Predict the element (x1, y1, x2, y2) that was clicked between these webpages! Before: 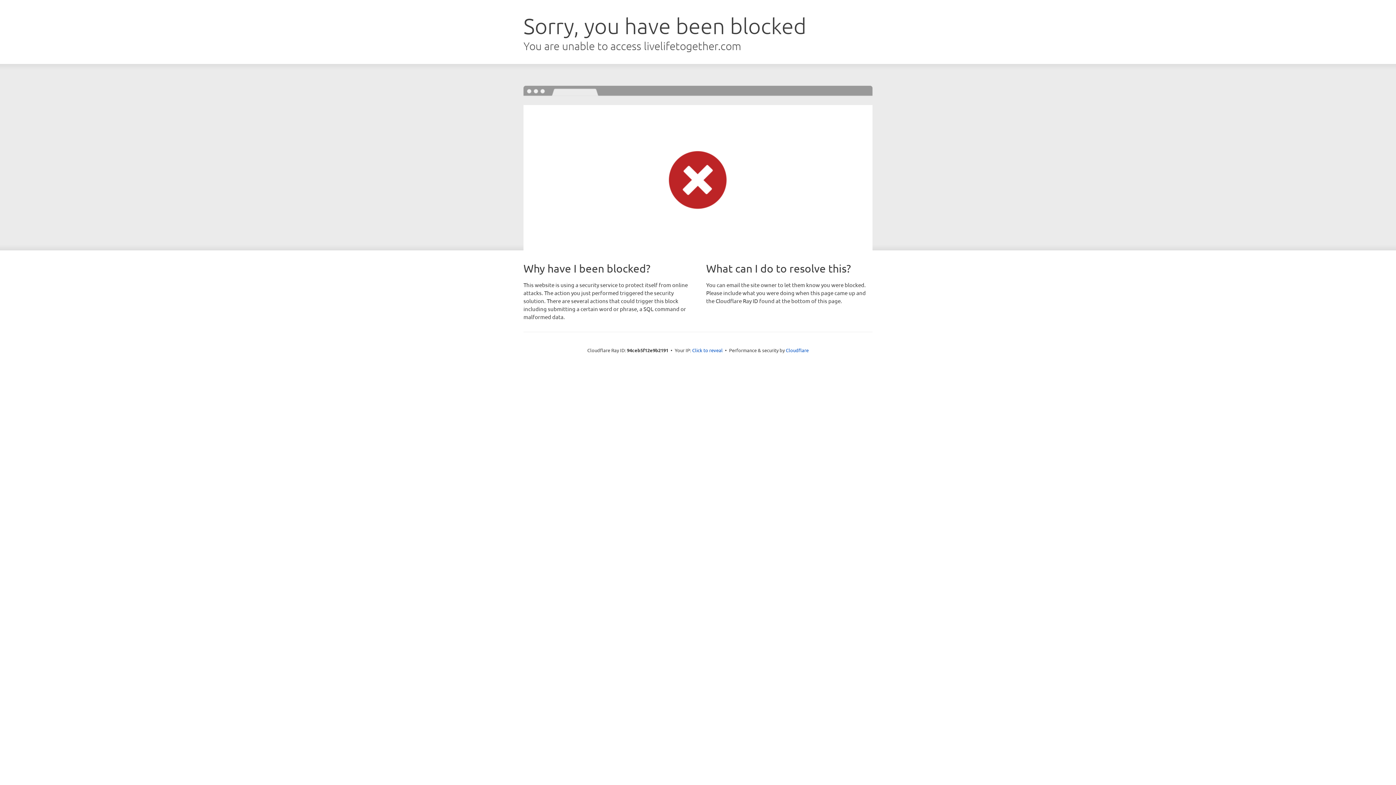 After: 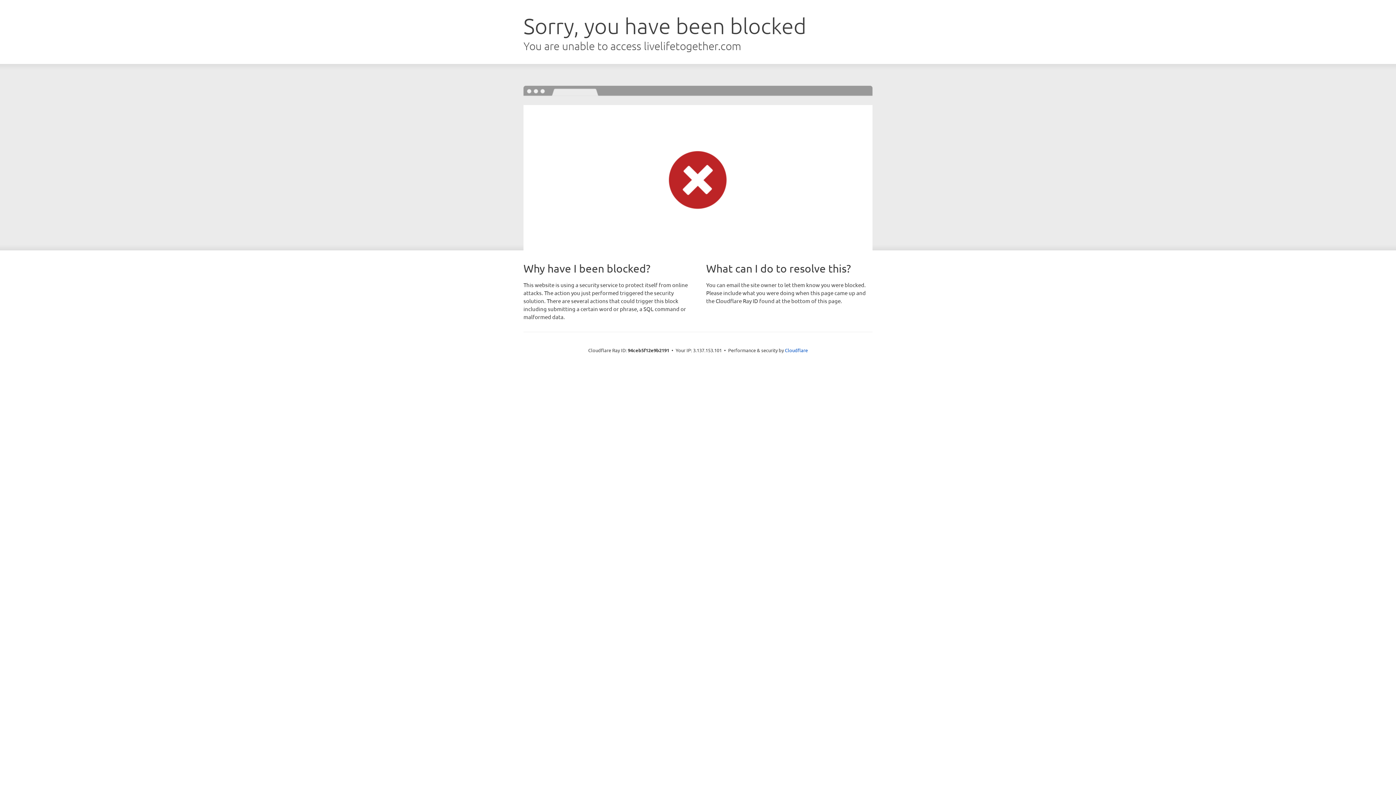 Action: bbox: (692, 346, 722, 353) label: Click to reveal